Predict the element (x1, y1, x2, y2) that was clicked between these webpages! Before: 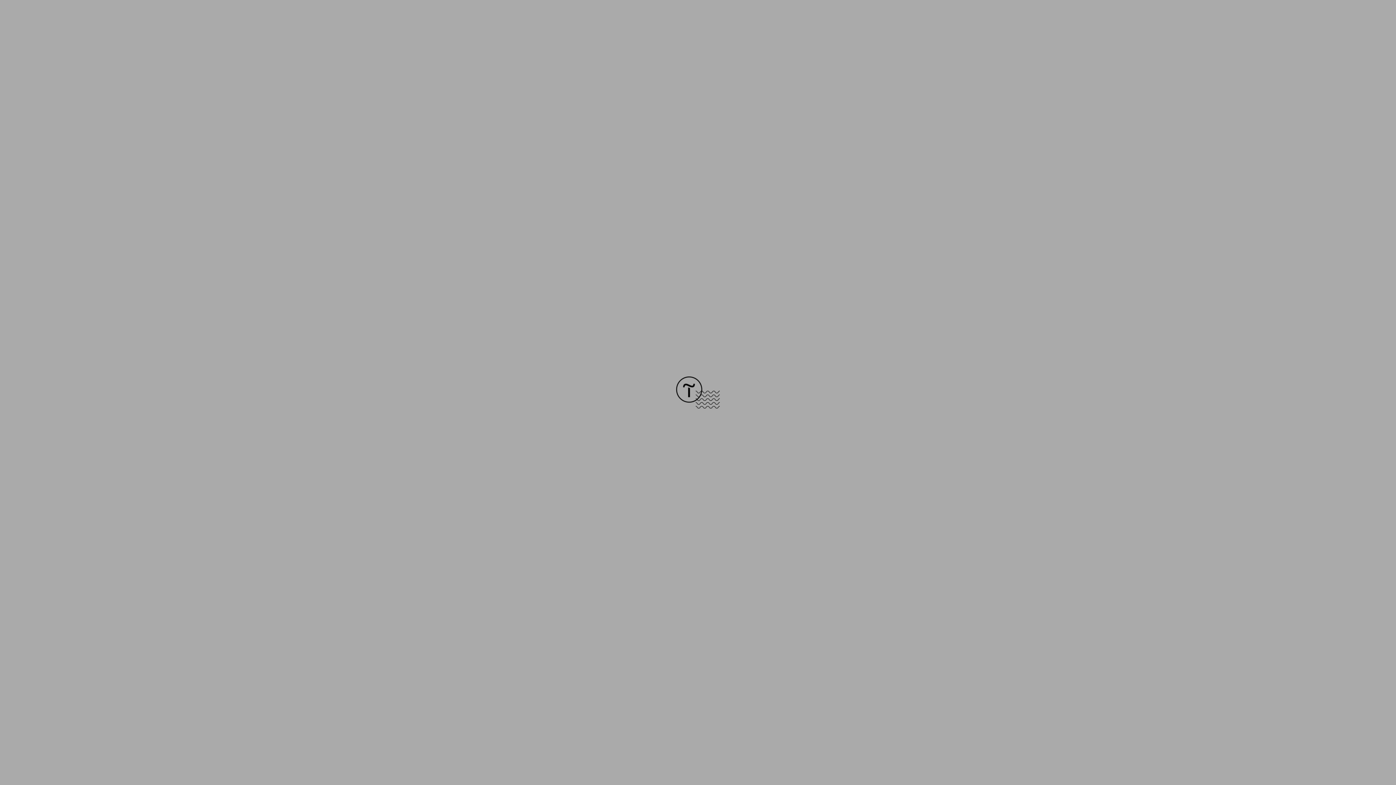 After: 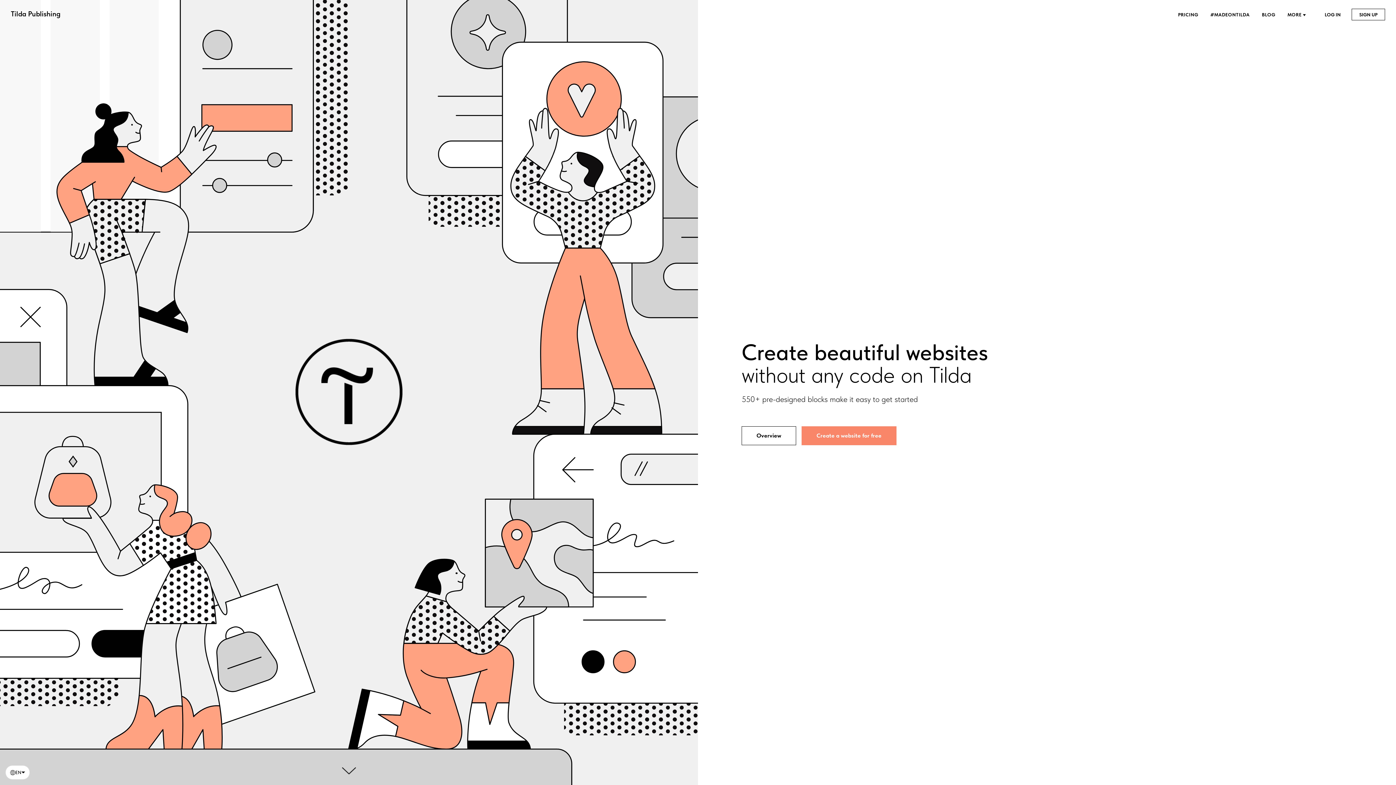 Action: bbox: (676, 403, 720, 409)